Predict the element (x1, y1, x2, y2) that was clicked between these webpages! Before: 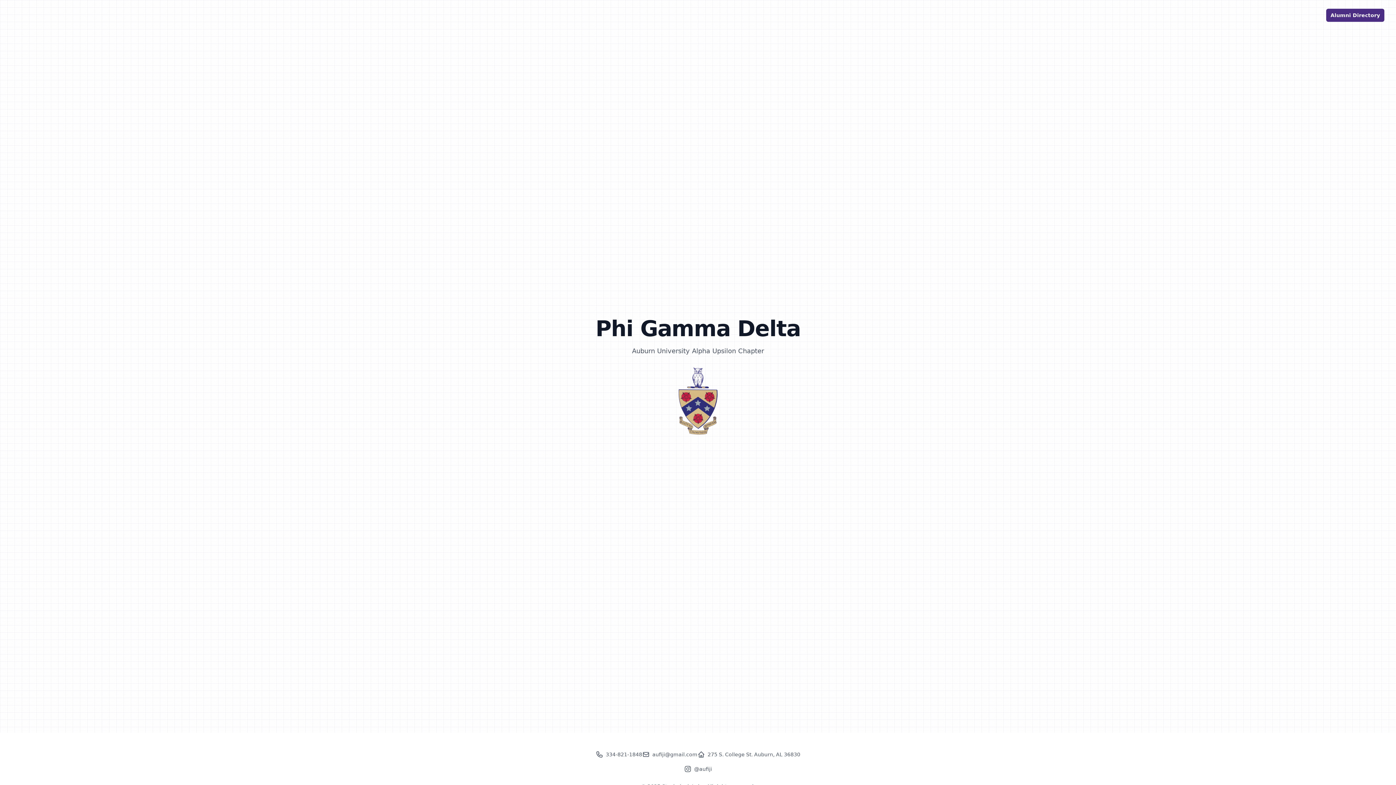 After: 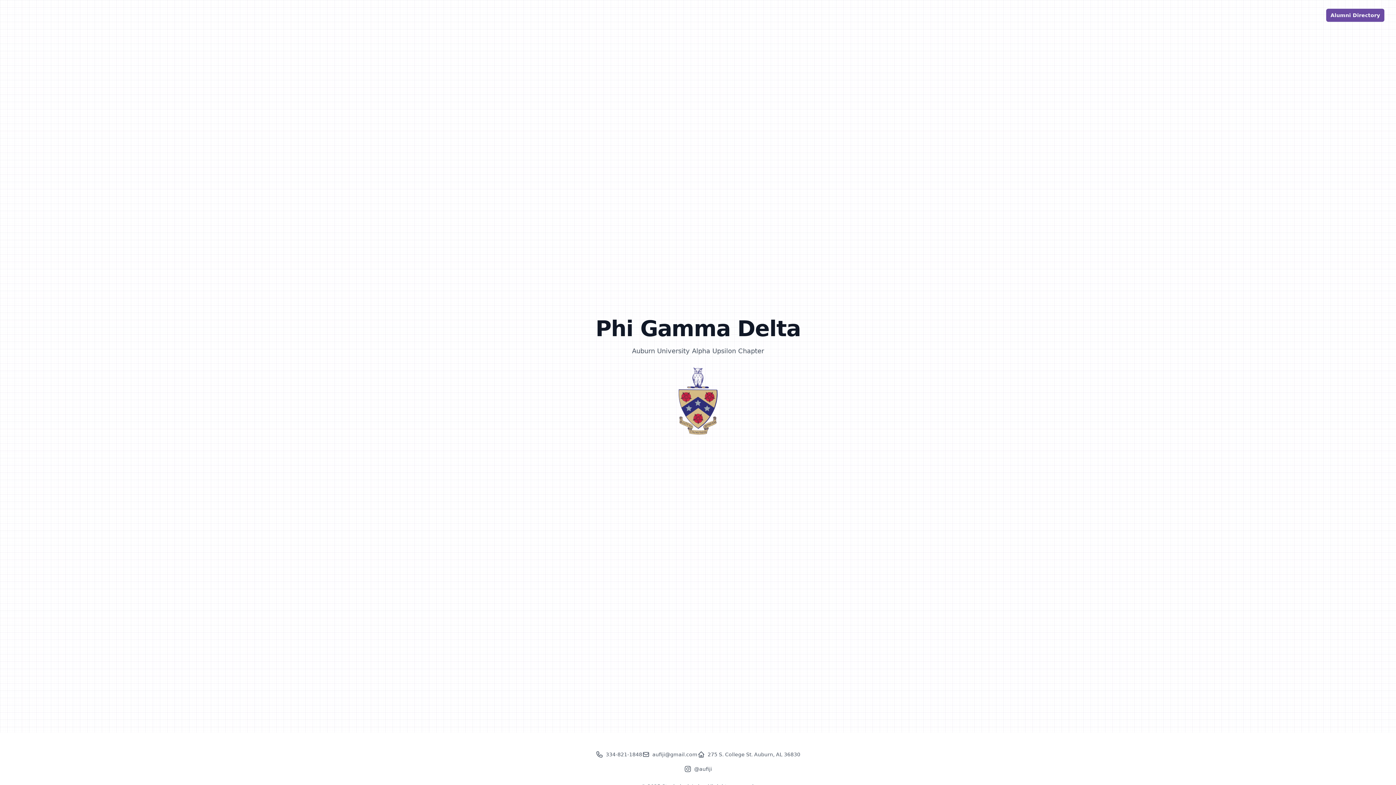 Action: label: Alumni Directory bbox: (1326, 8, 1384, 21)